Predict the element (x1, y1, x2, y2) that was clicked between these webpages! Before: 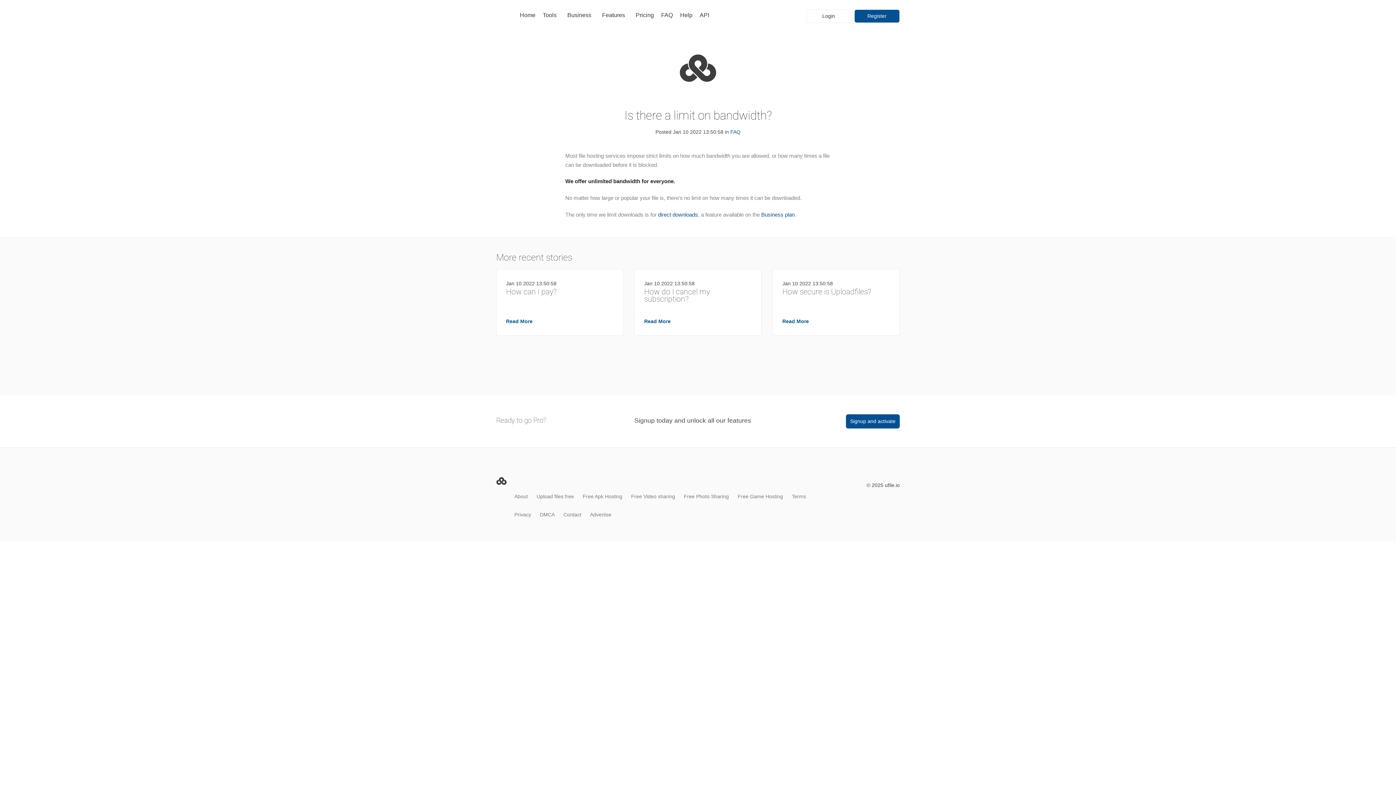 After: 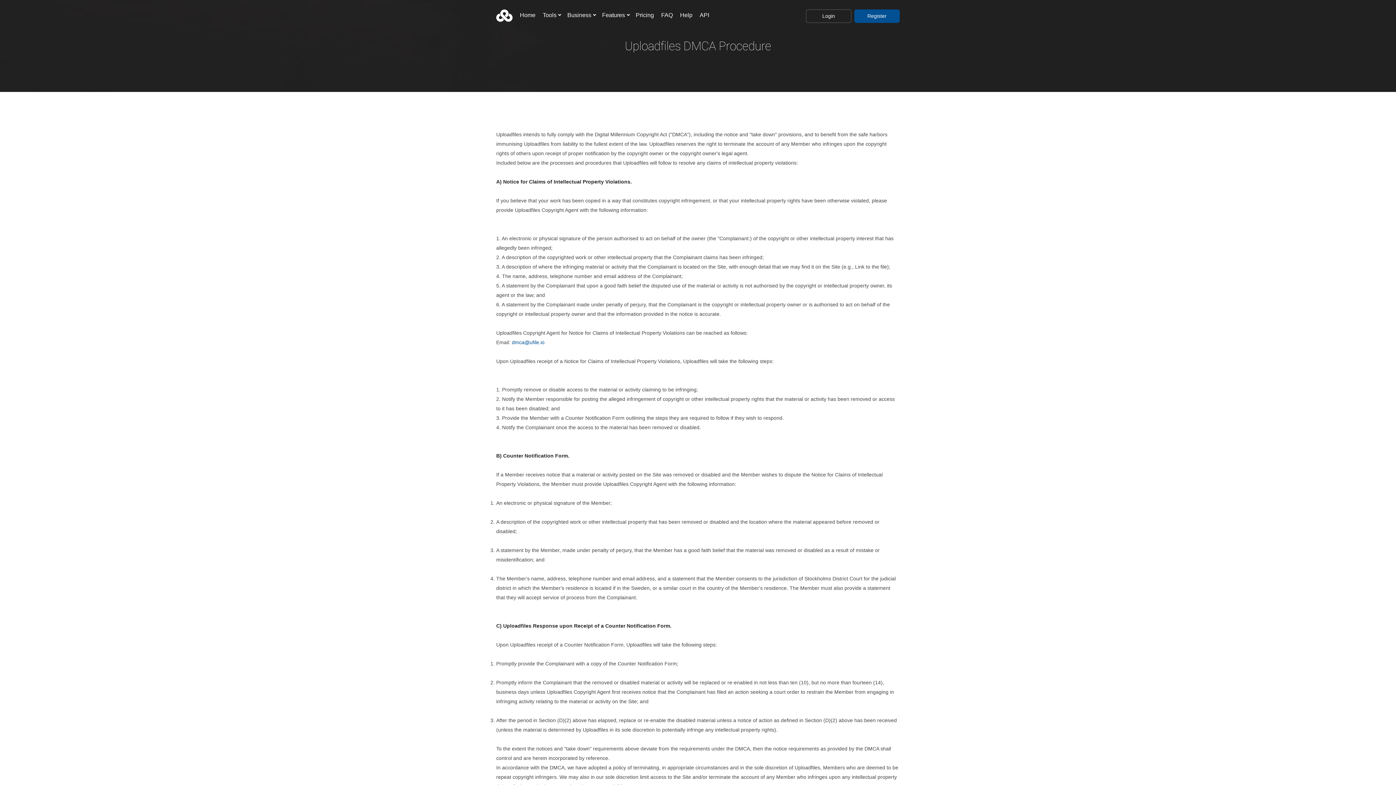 Action: label: DMCA bbox: (540, 511, 554, 517)